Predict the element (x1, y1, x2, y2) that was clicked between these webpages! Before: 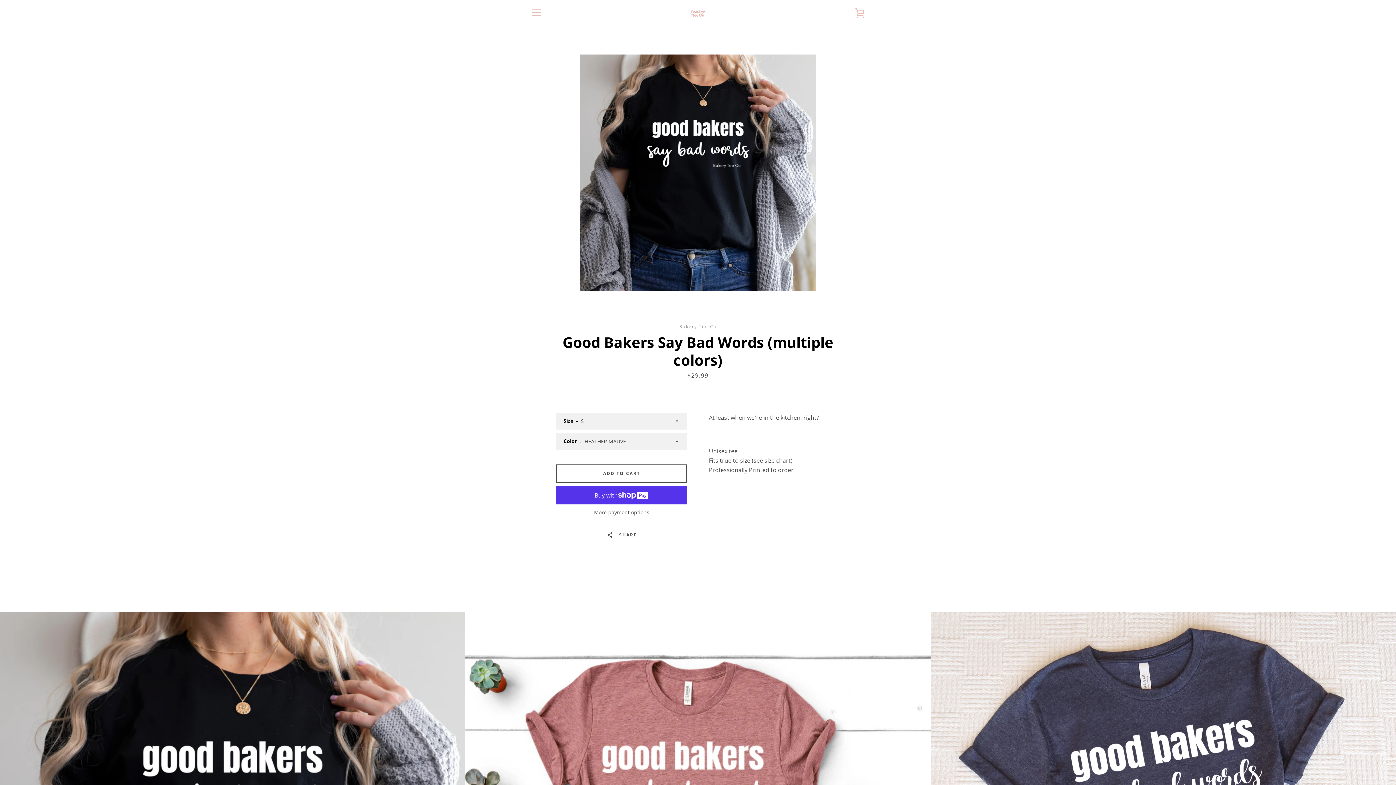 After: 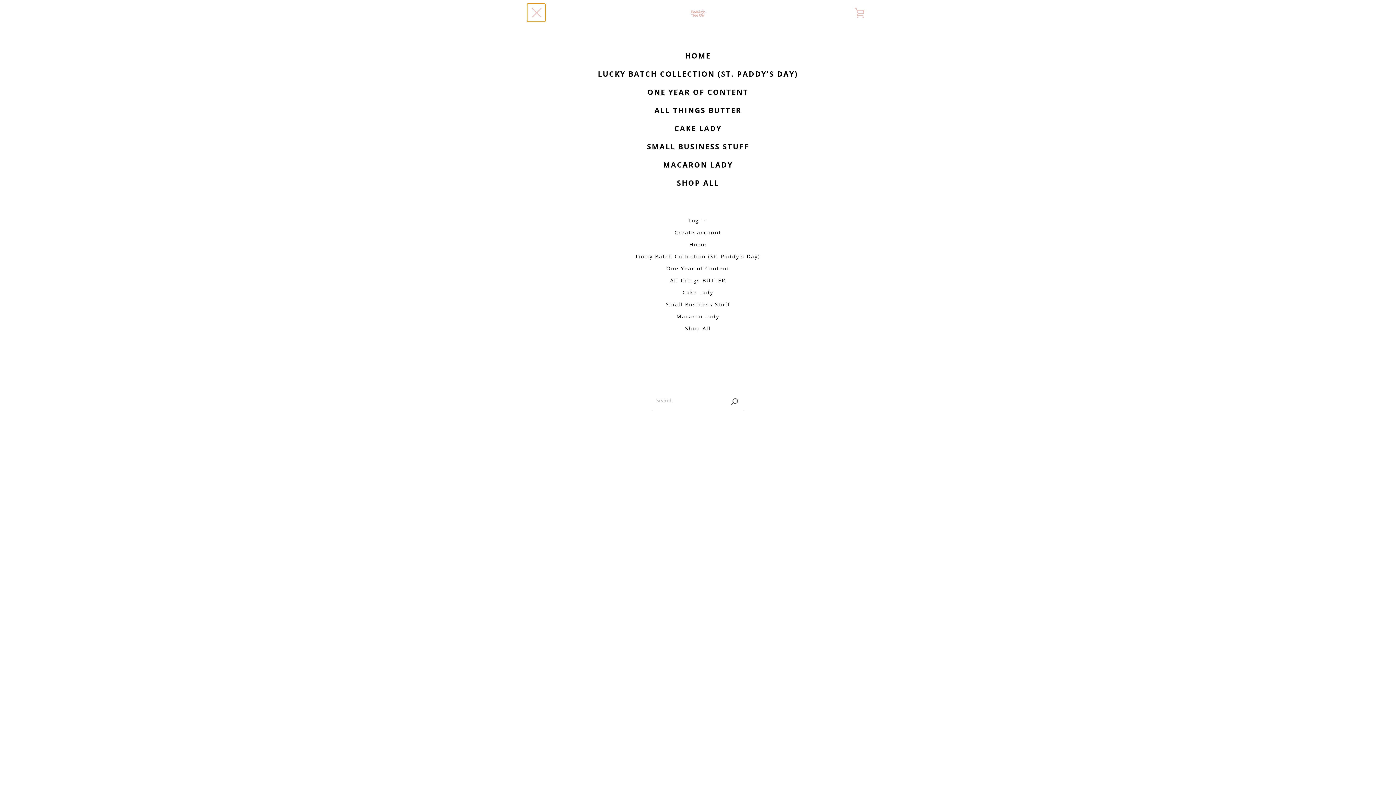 Action: label: MENU bbox: (527, 3, 545, 21)